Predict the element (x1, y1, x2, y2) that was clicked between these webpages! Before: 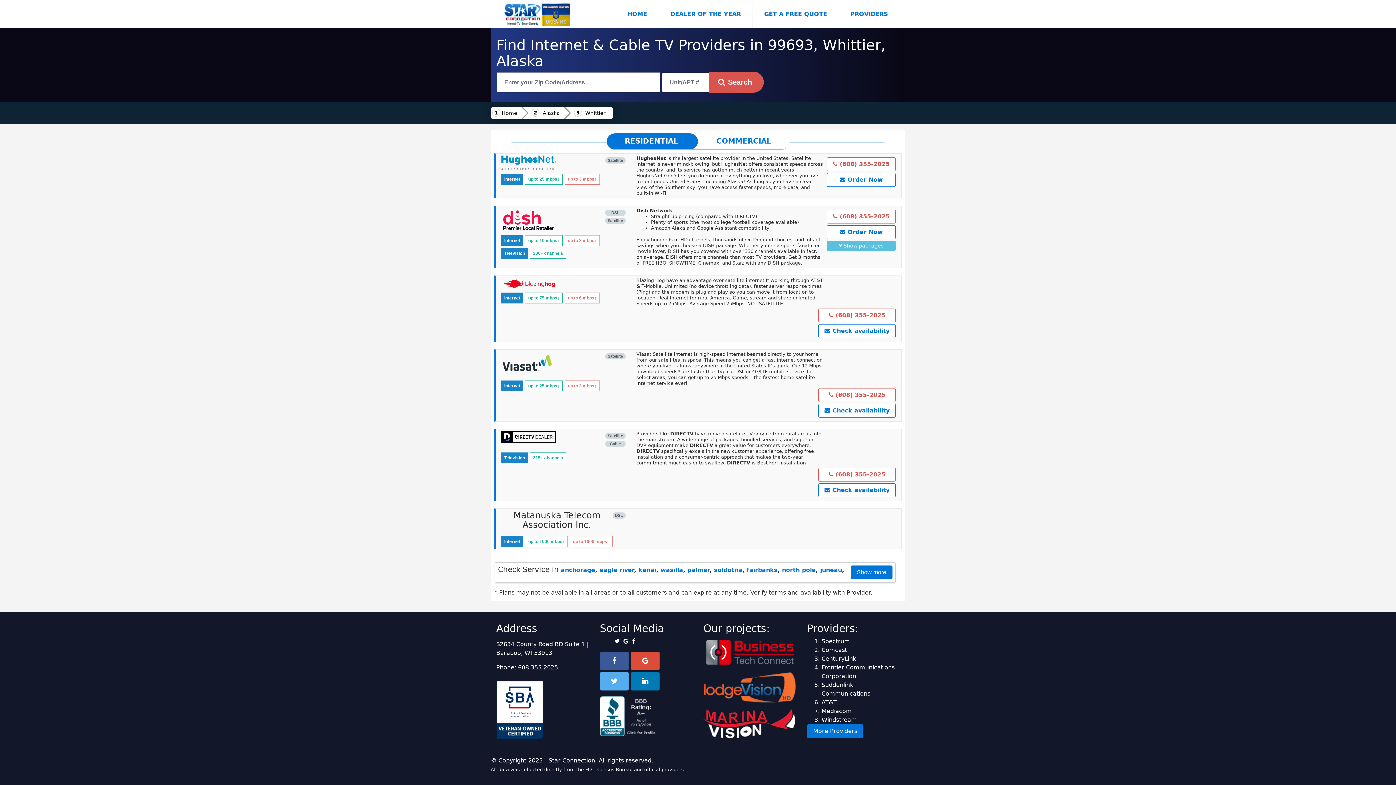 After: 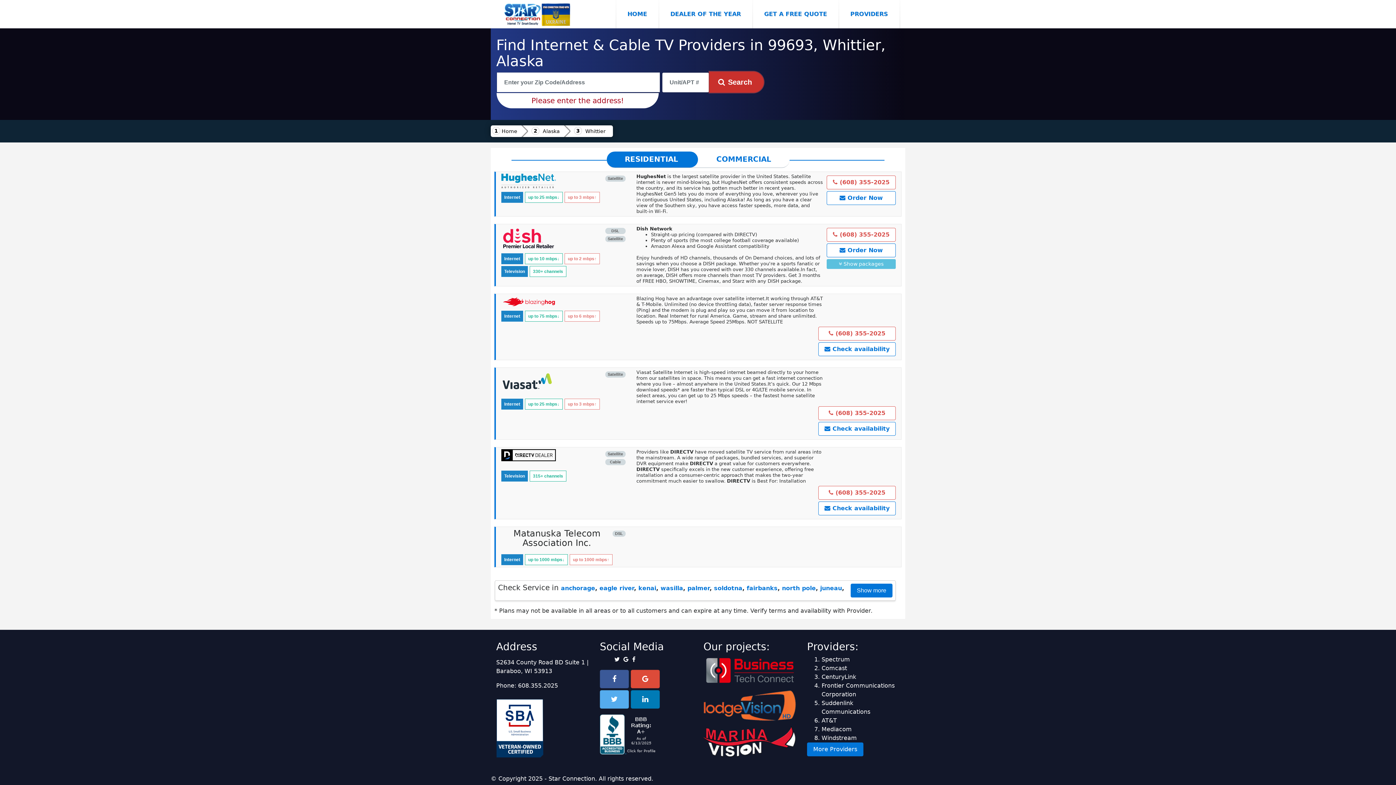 Action: bbox: (709, 71, 764, 92) label: Search